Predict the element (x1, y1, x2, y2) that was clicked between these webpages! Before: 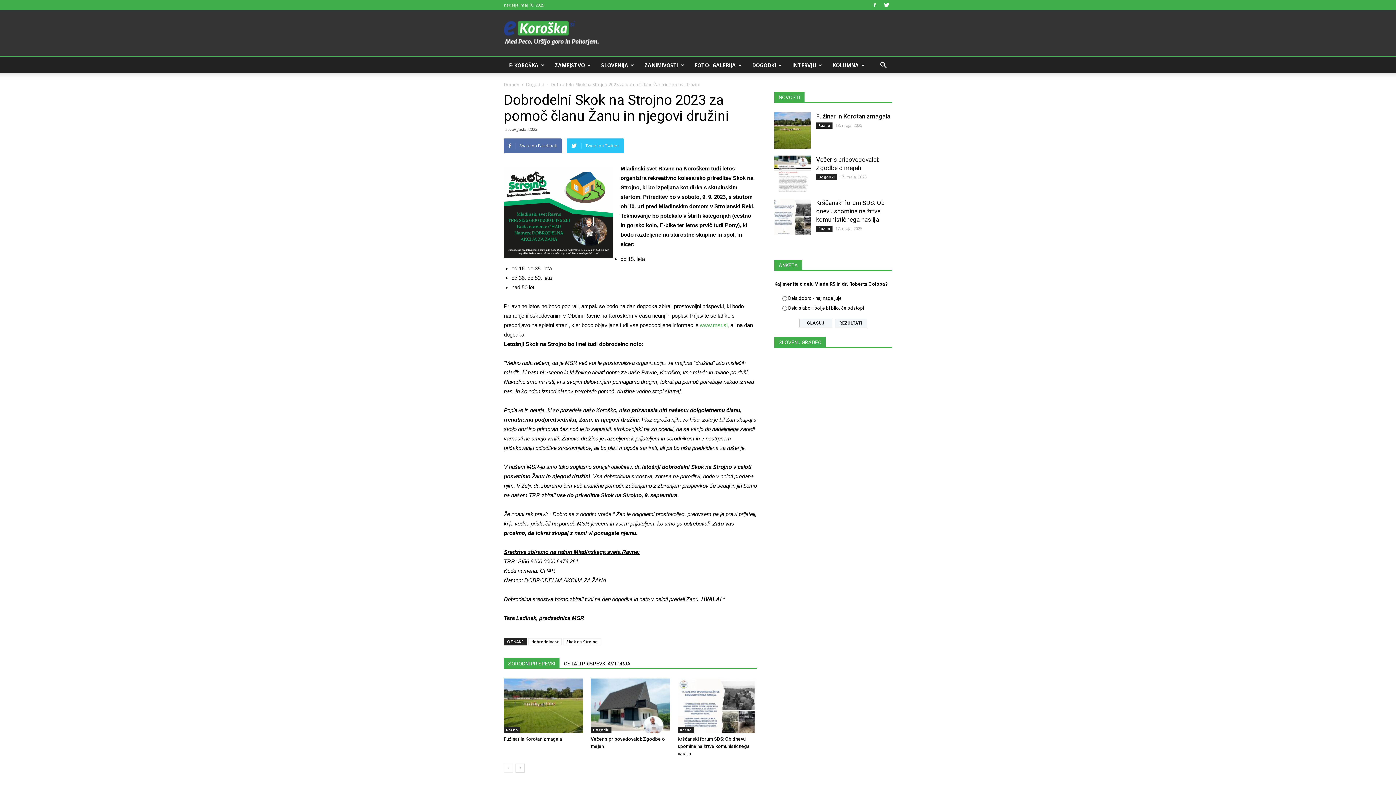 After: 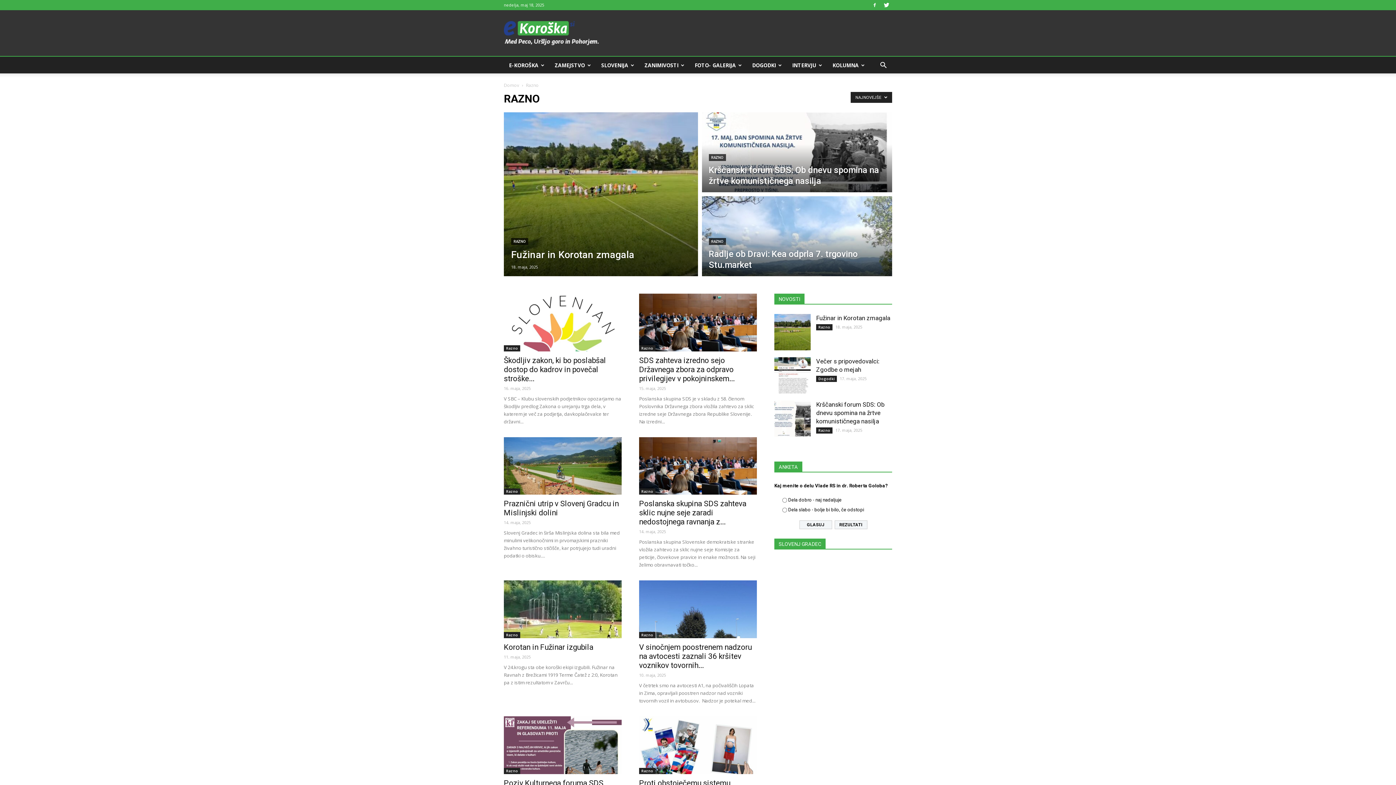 Action: label: Razno bbox: (677, 727, 694, 733)